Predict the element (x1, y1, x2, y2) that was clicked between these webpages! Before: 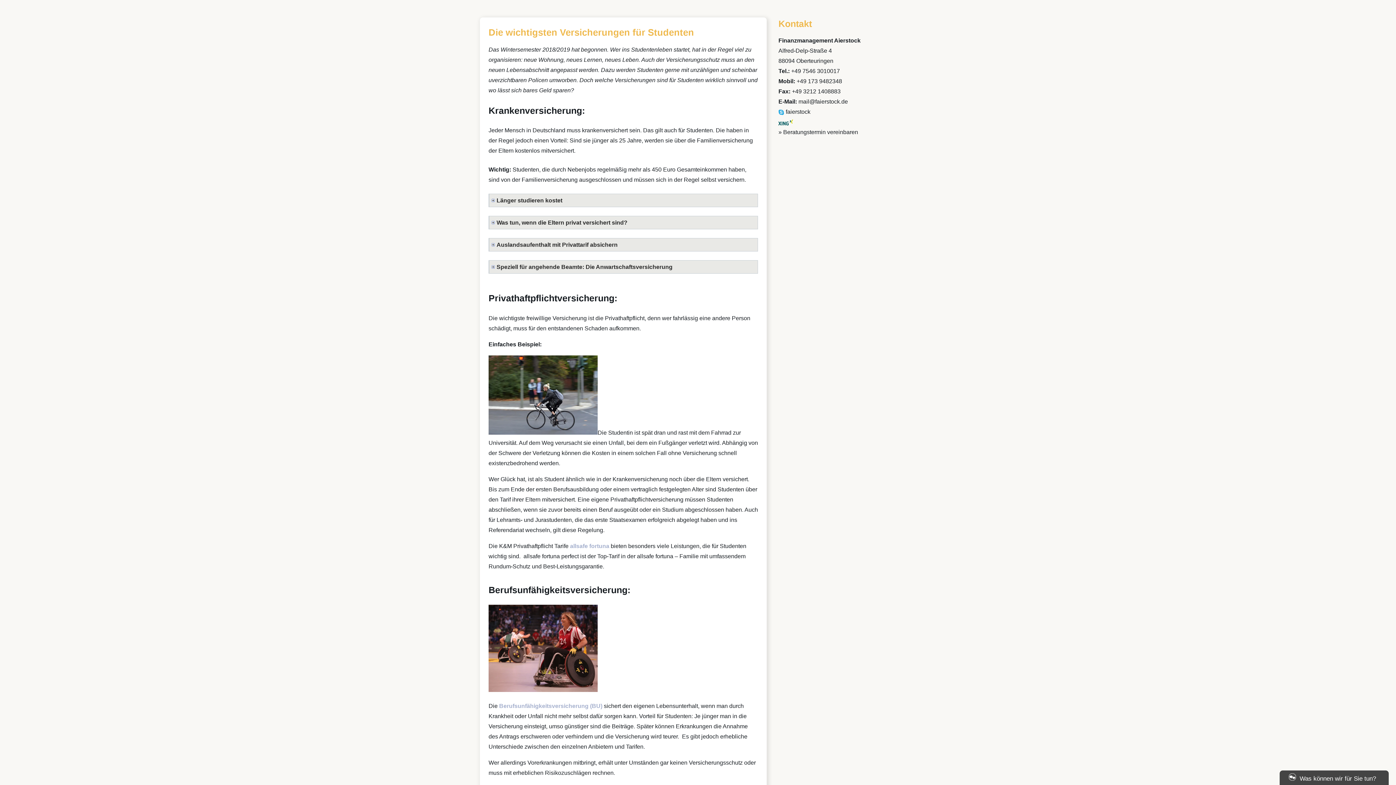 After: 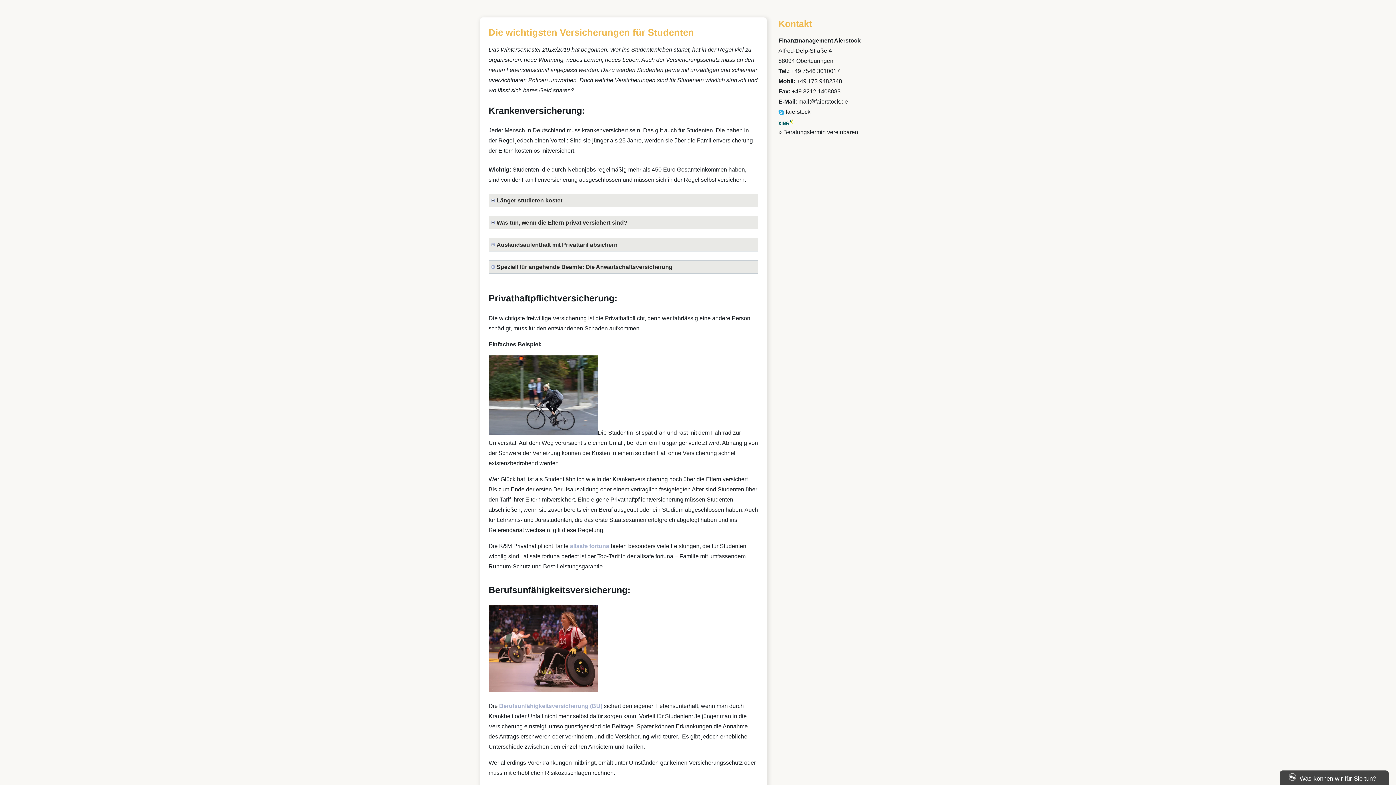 Action: bbox: (778, 118, 793, 125)